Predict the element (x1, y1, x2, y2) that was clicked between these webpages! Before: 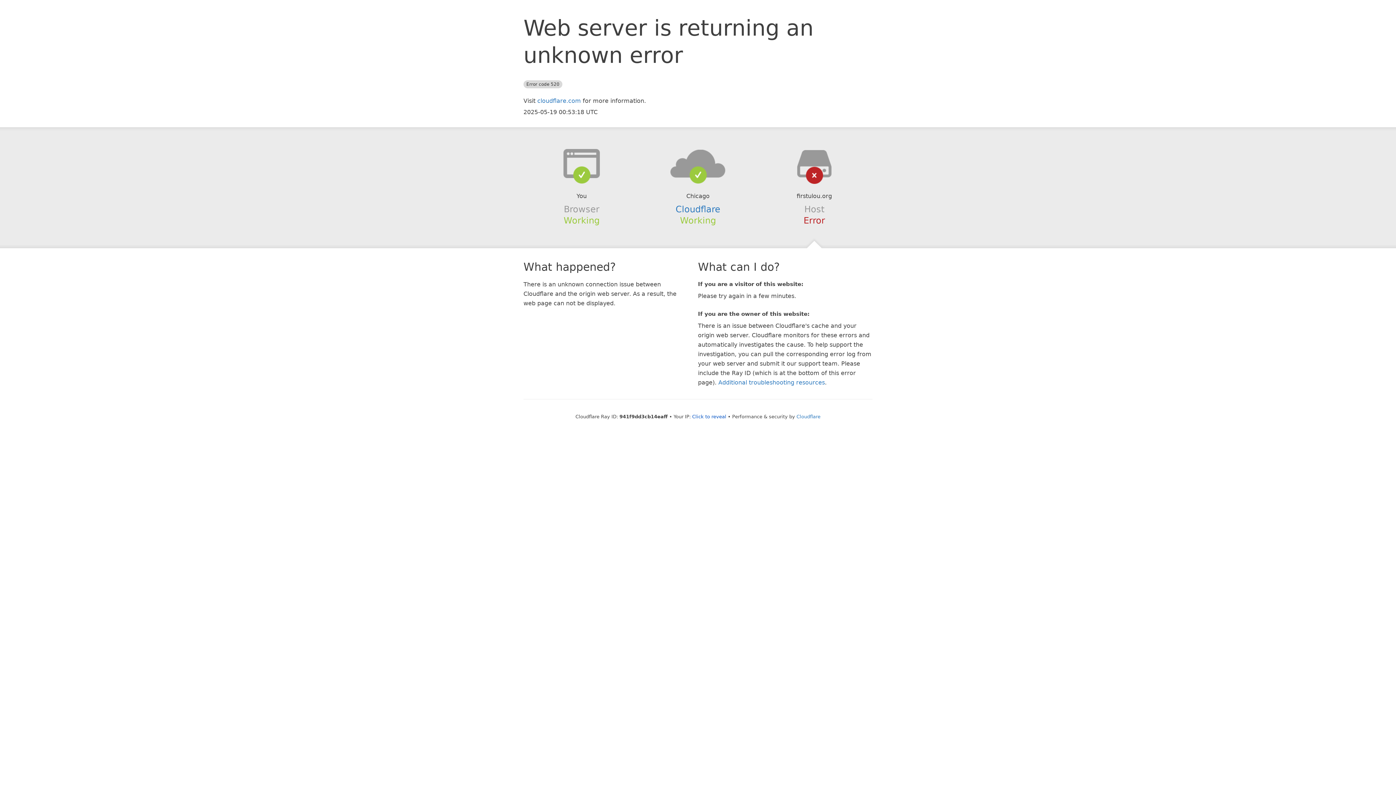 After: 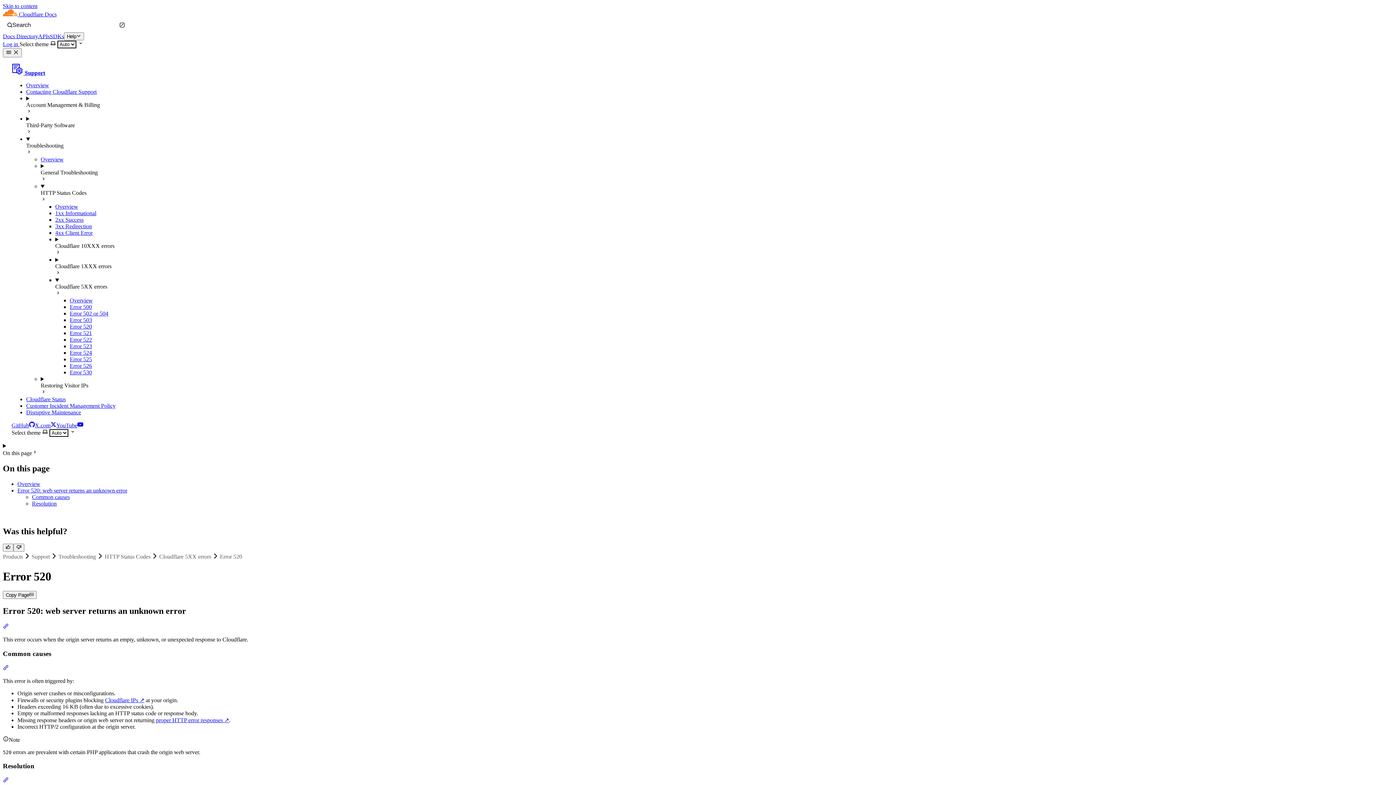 Action: bbox: (718, 379, 825, 386) label: Additional troubleshooting resources